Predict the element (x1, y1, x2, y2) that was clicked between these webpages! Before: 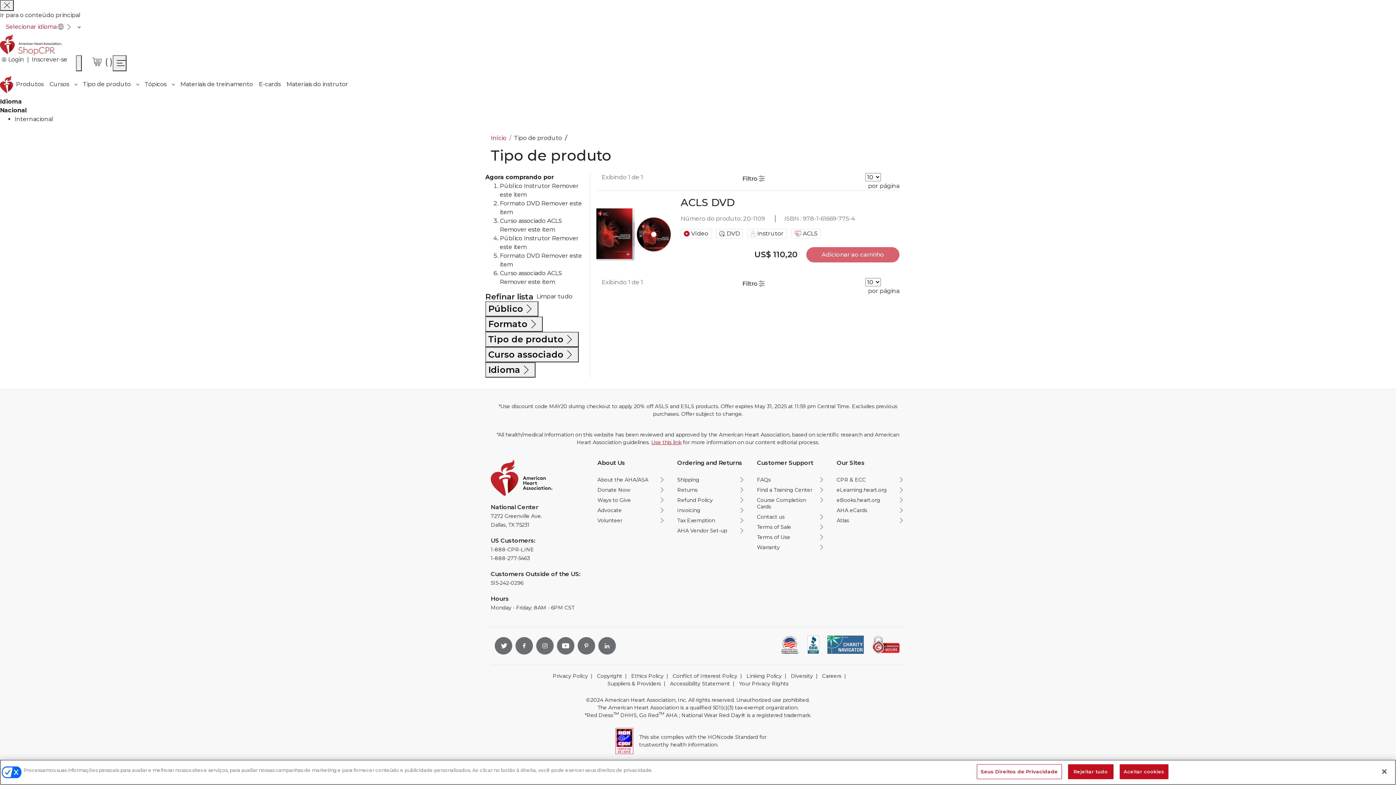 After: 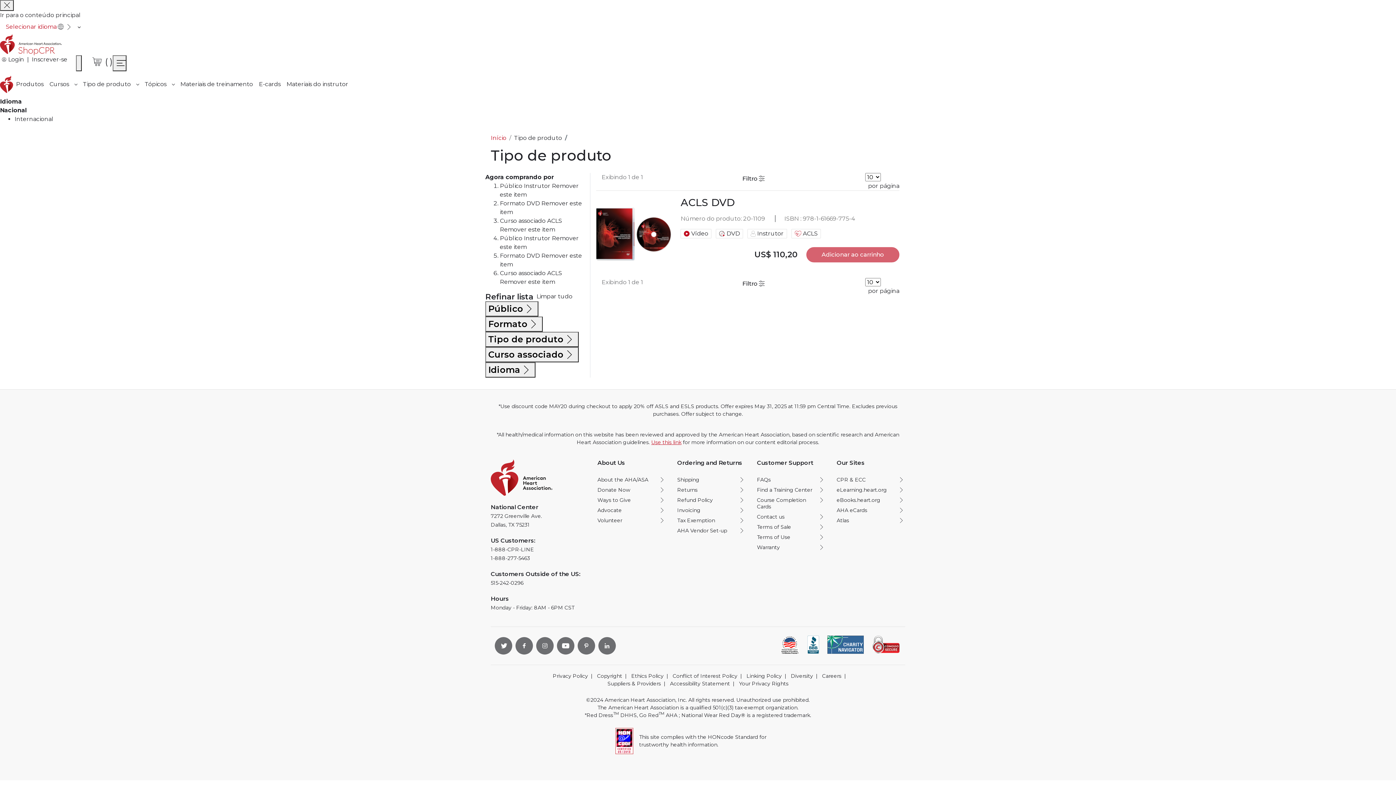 Action: bbox: (651, 439, 681, 445) label: use this link for Information on our content editorial process External